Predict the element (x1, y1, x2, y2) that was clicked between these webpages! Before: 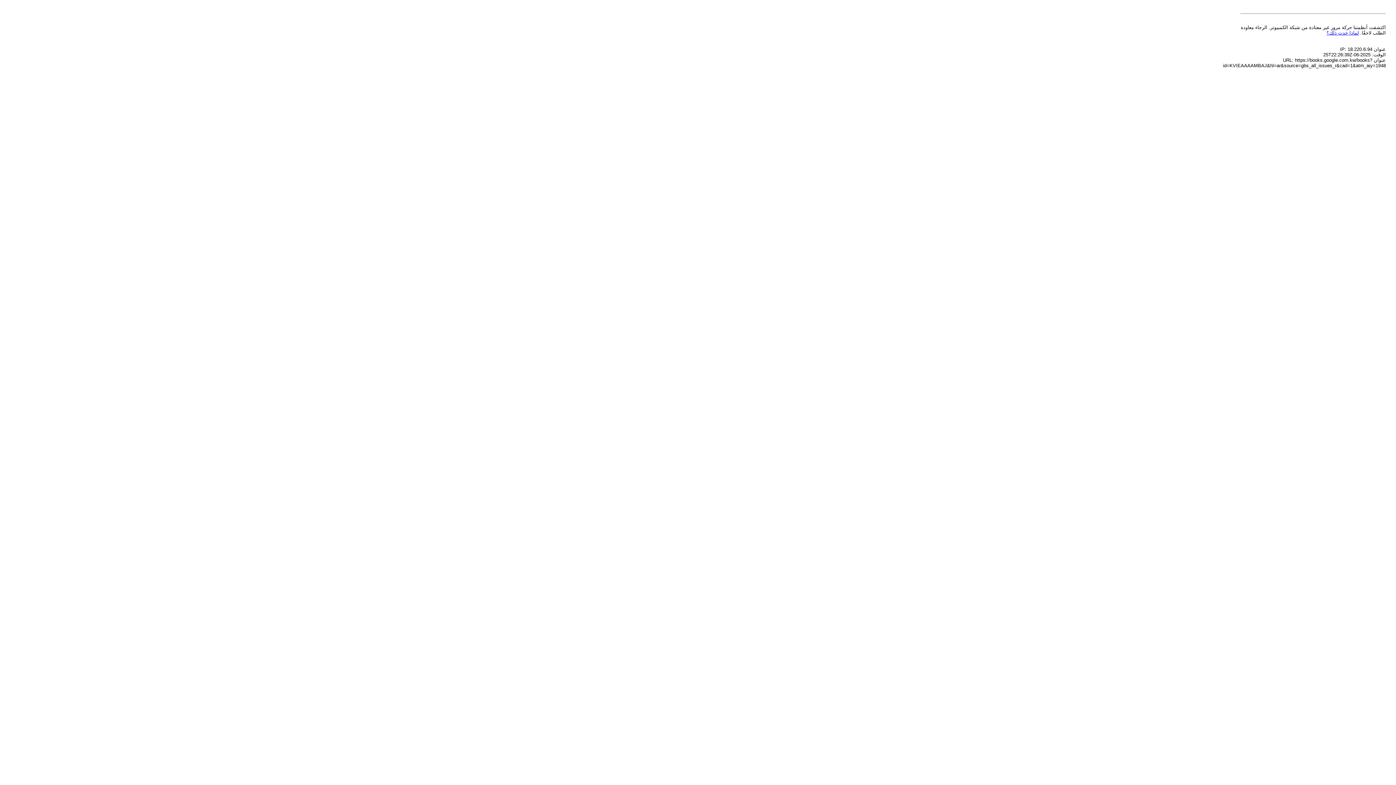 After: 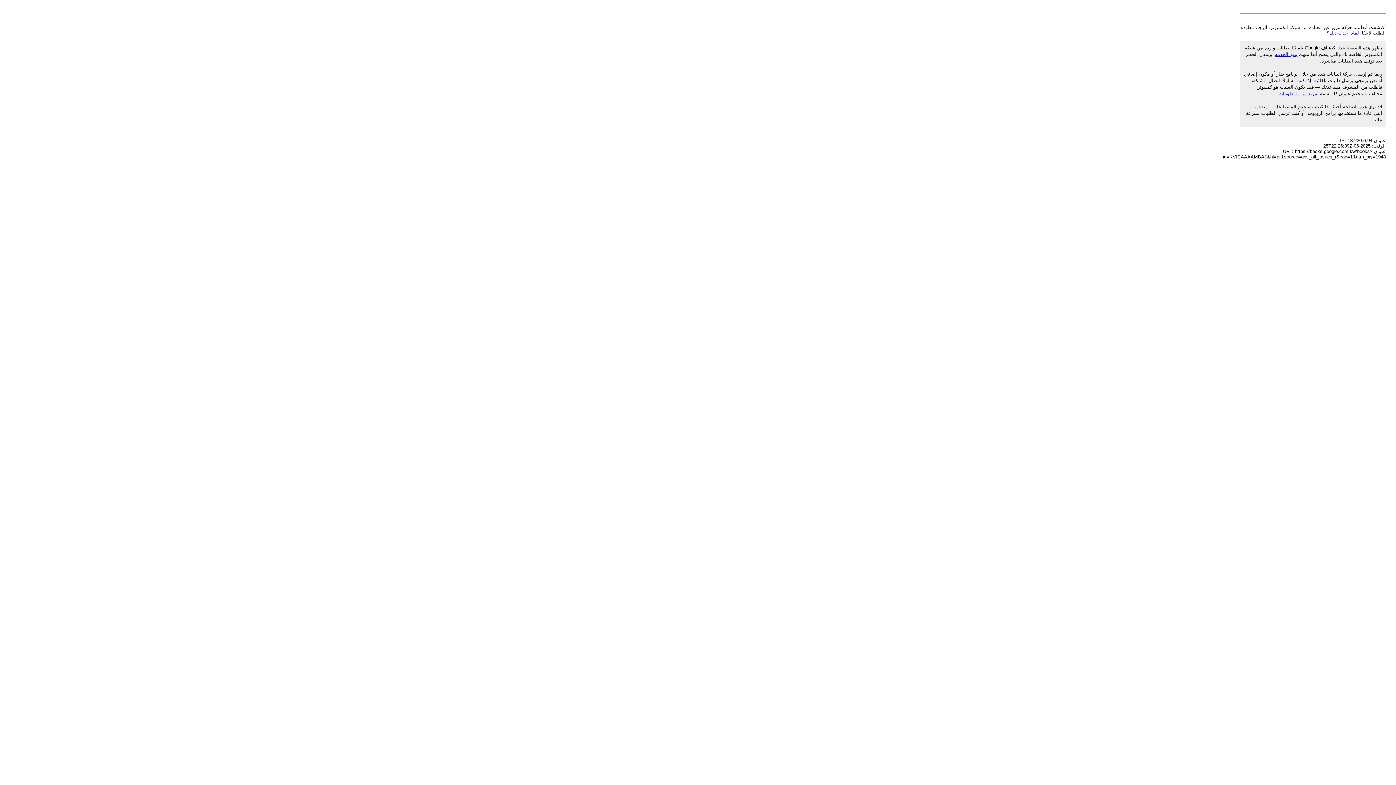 Action: bbox: (1326, 30, 1359, 35) label: لماذا حدث ذلك؟